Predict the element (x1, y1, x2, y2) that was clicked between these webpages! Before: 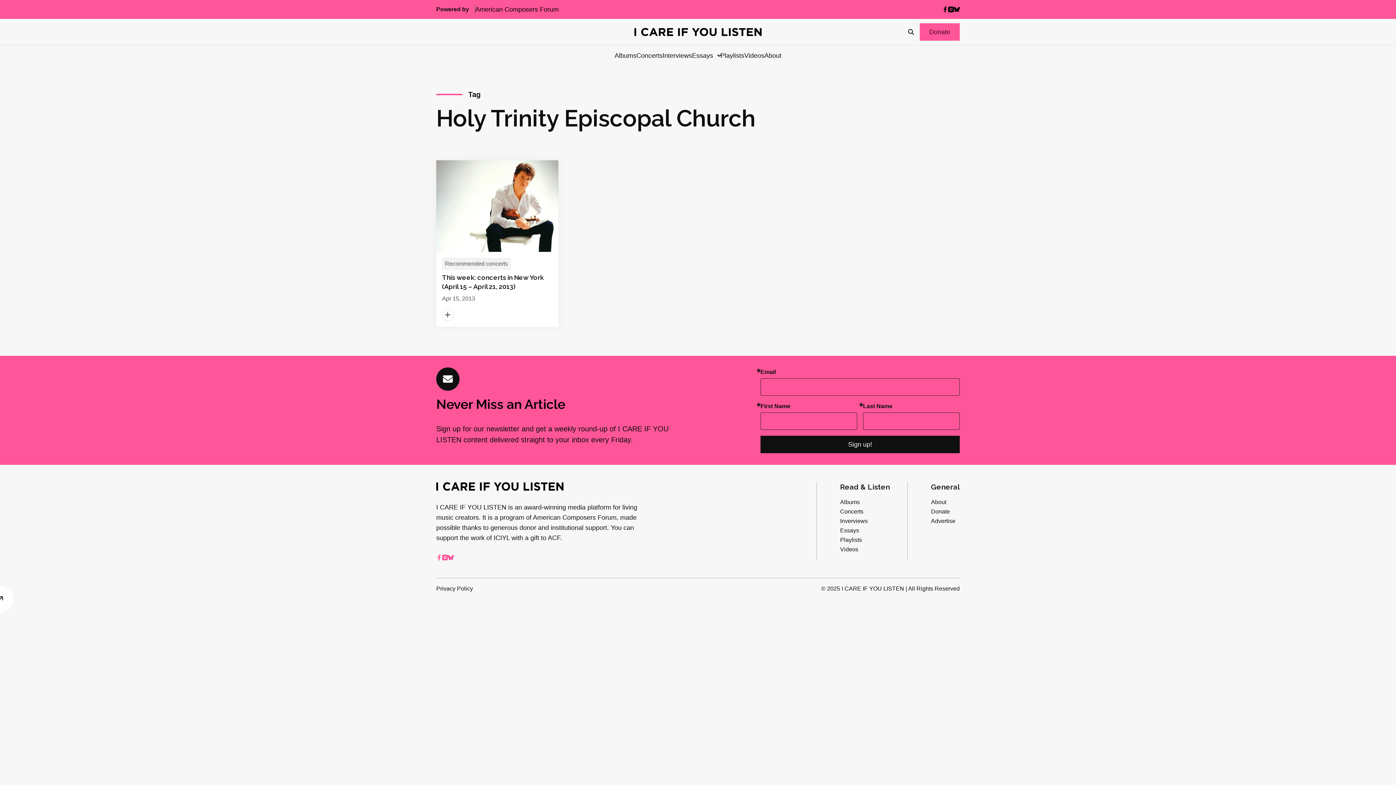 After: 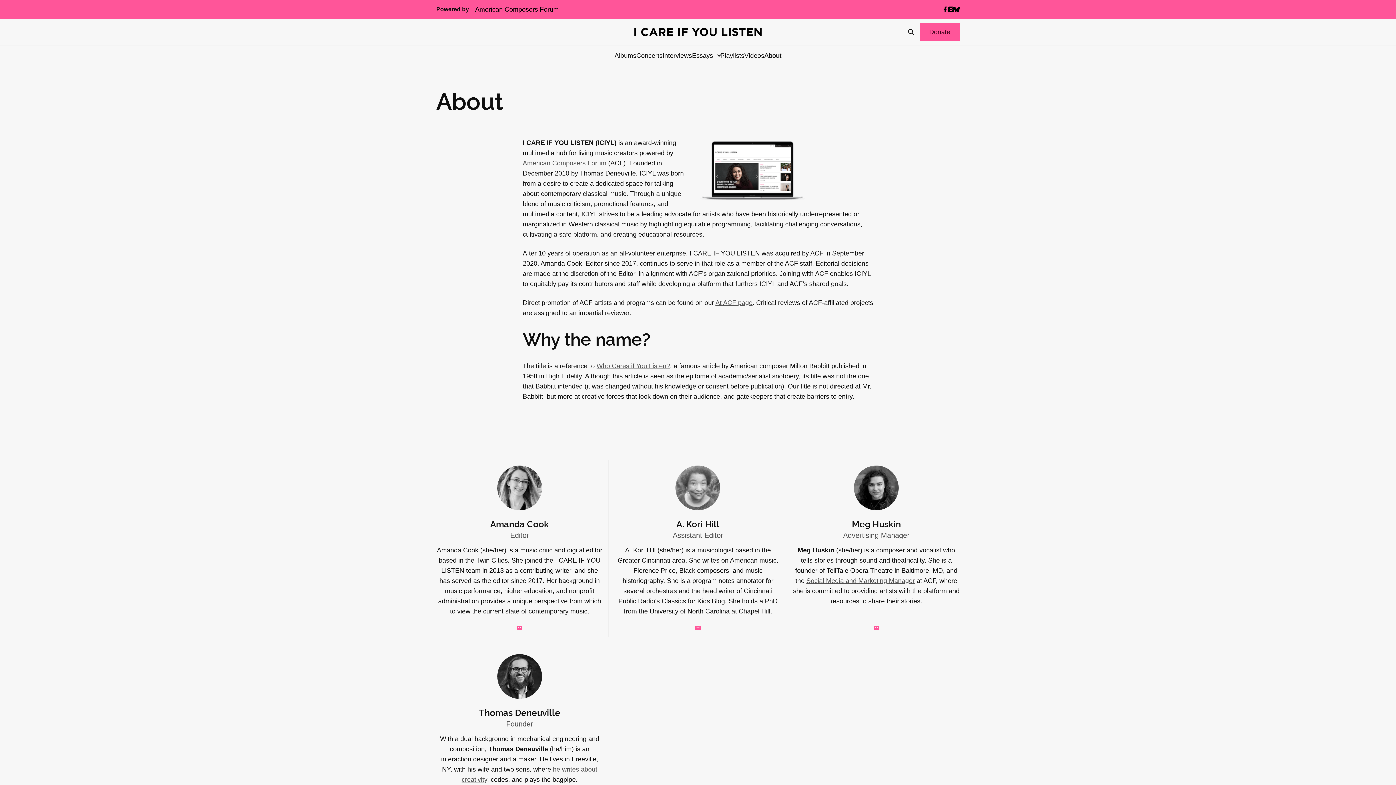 Action: label: About bbox: (764, 50, 781, 60)